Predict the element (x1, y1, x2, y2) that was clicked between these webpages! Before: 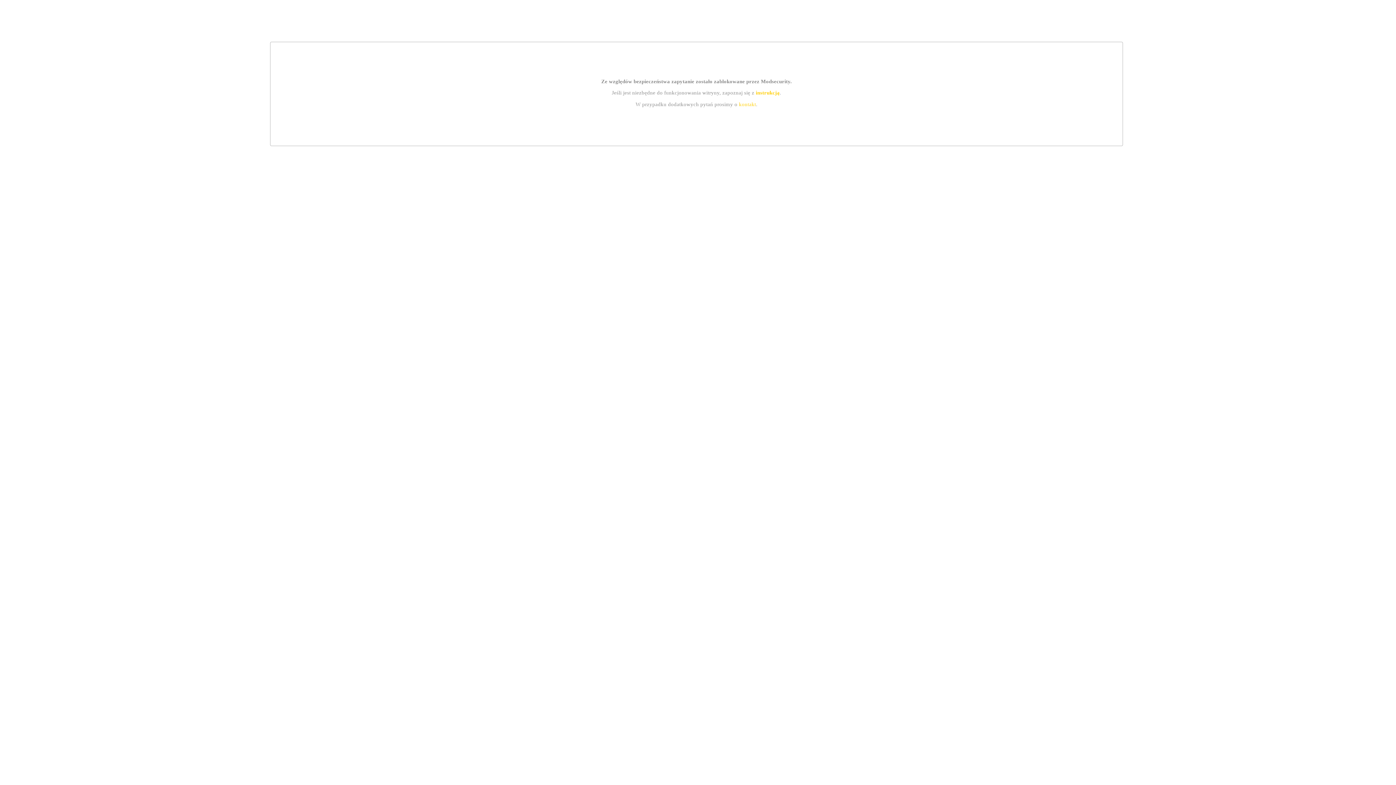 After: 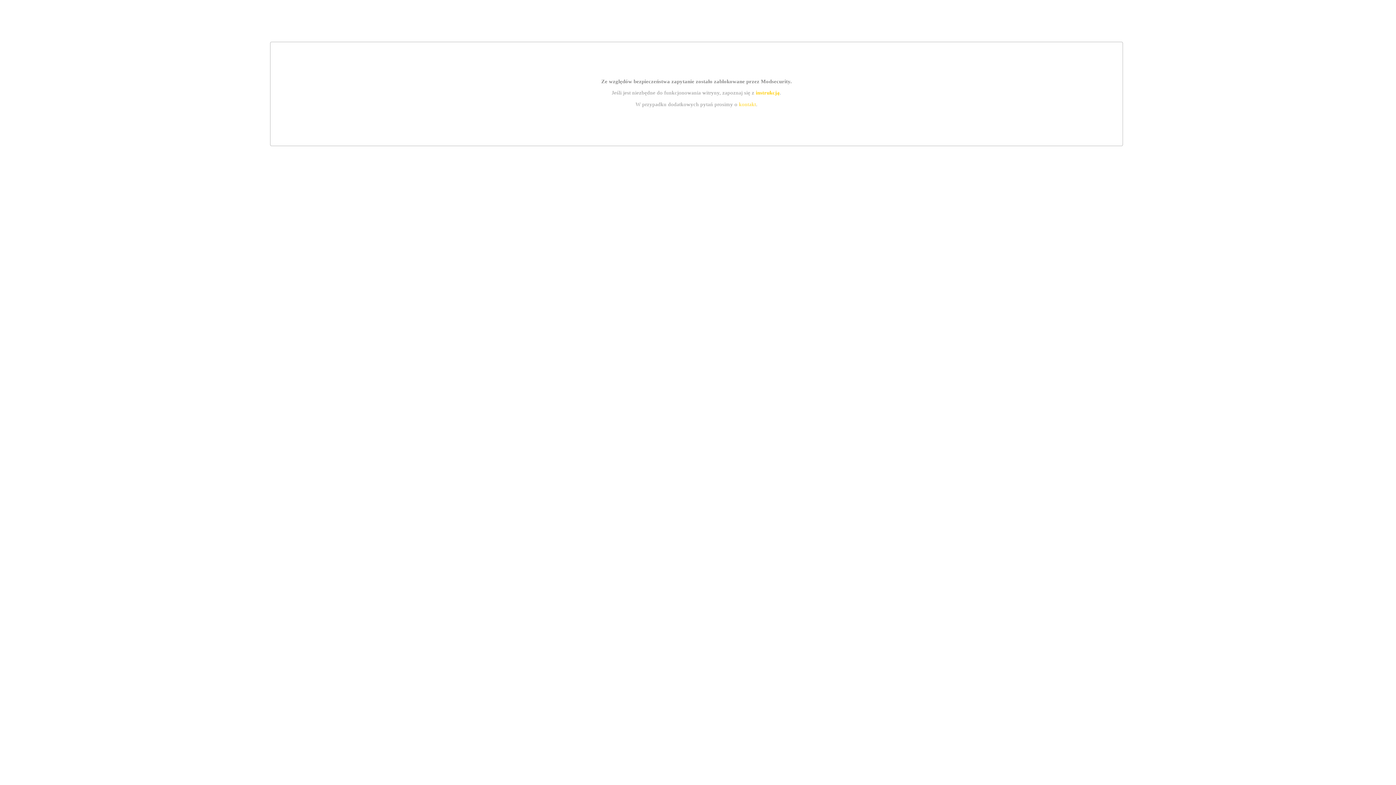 Action: label: instrukcją bbox: (755, 89, 779, 95)